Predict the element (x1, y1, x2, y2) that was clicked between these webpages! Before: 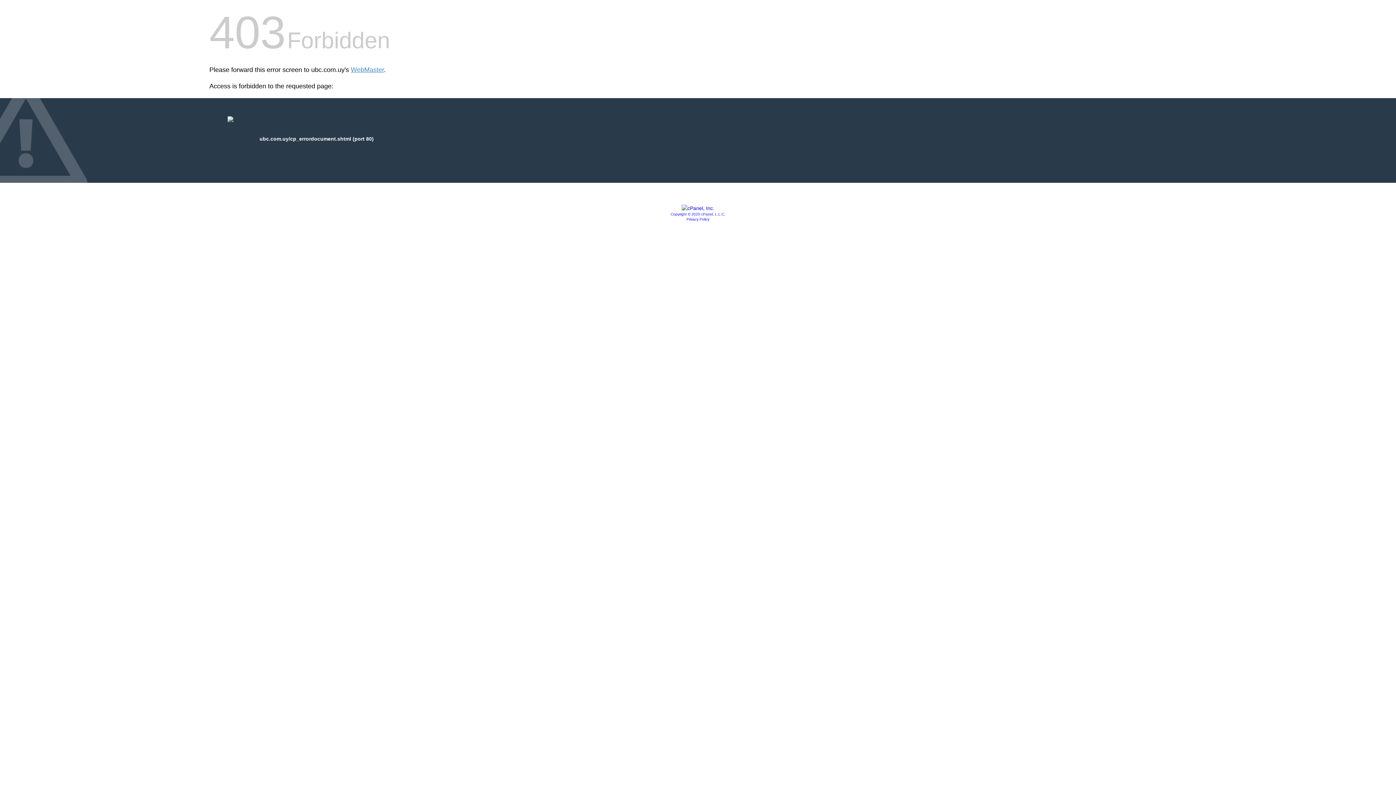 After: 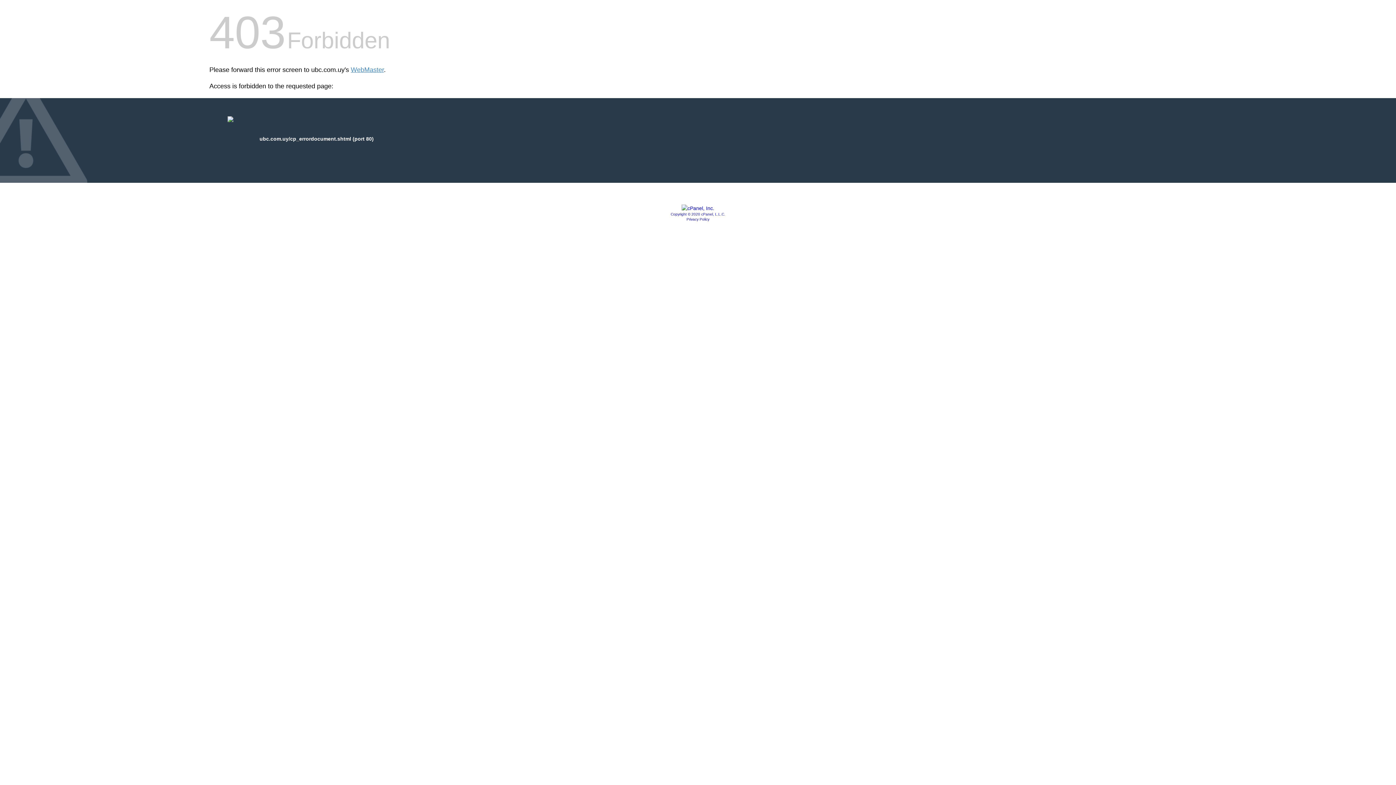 Action: label: Privacy Policy bbox: (686, 217, 709, 221)